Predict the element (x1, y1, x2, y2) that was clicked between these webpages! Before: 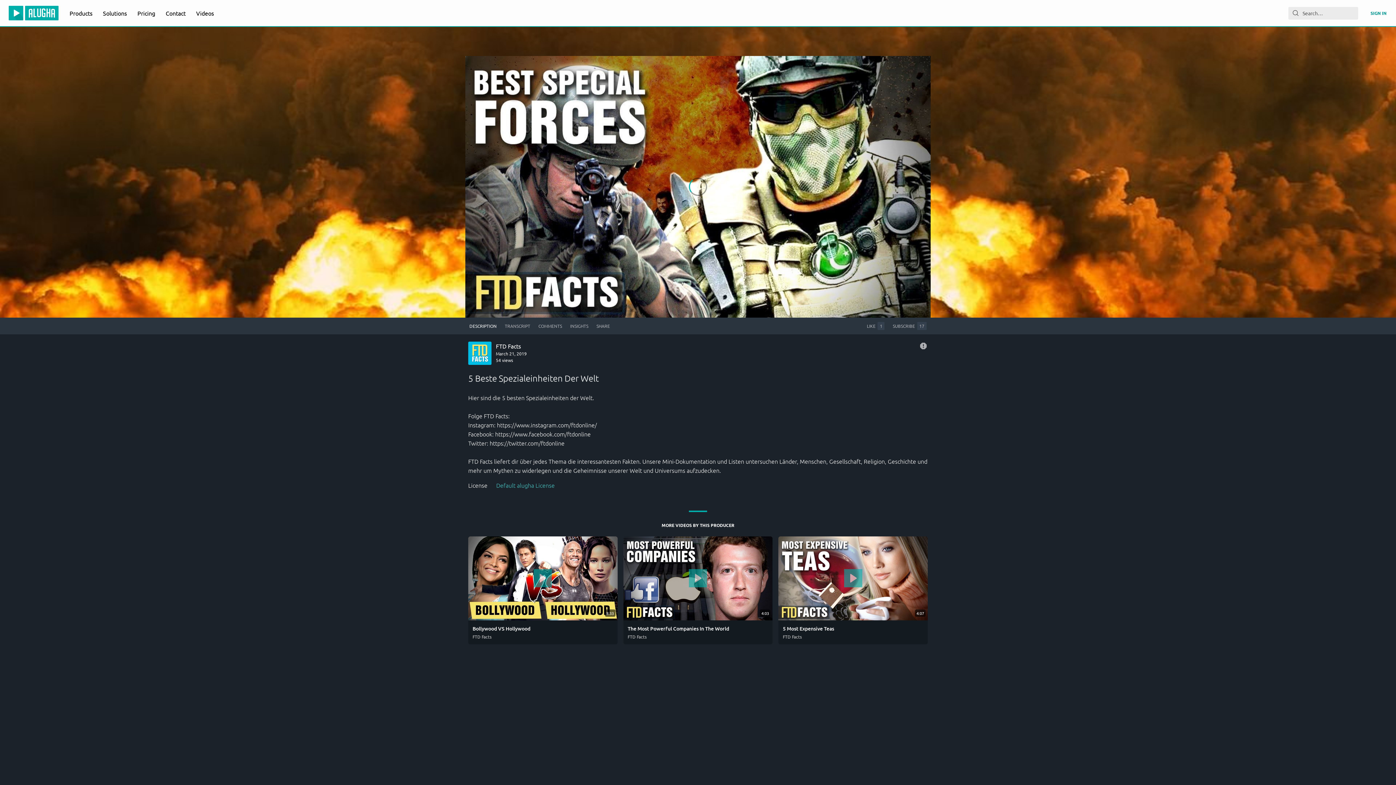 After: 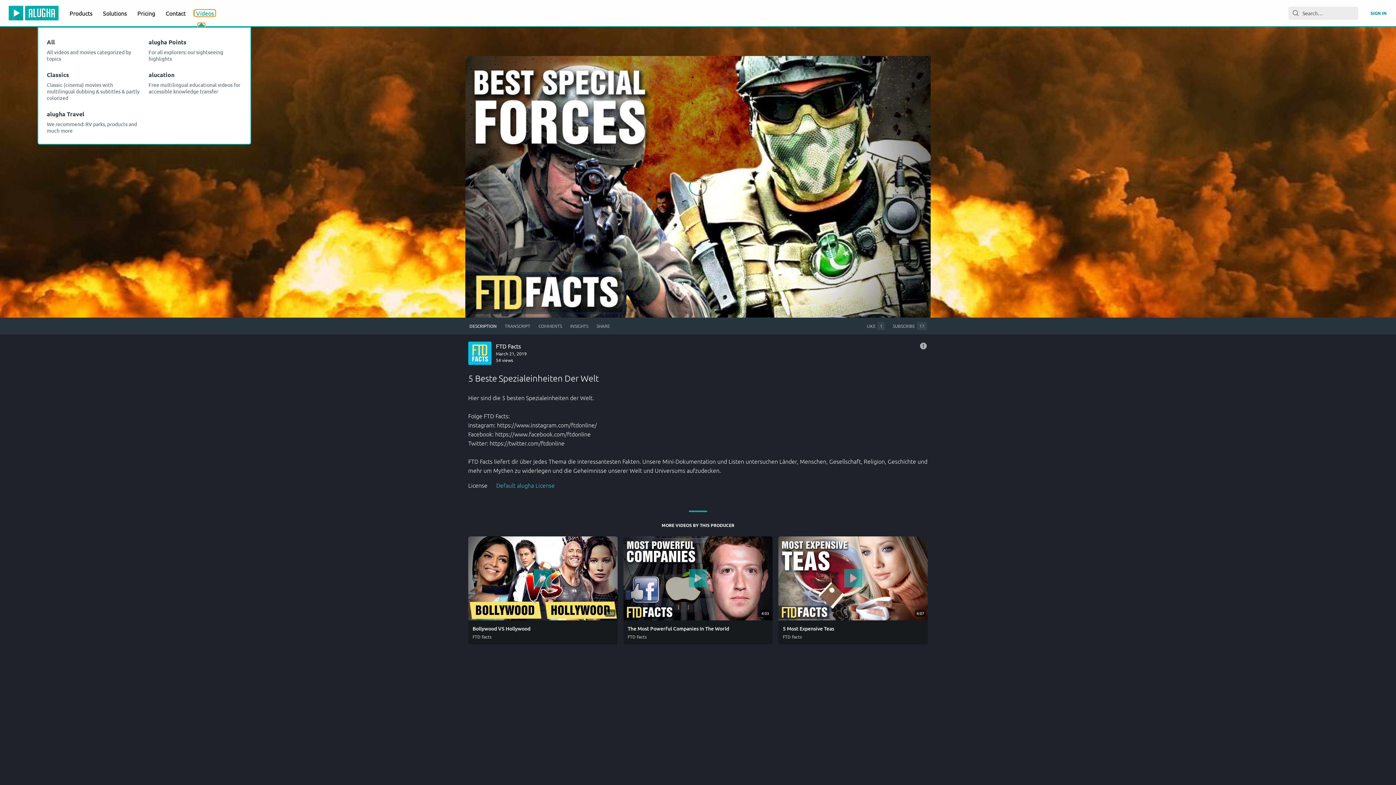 Action: label: Videos bbox: (194, 9, 215, 16)